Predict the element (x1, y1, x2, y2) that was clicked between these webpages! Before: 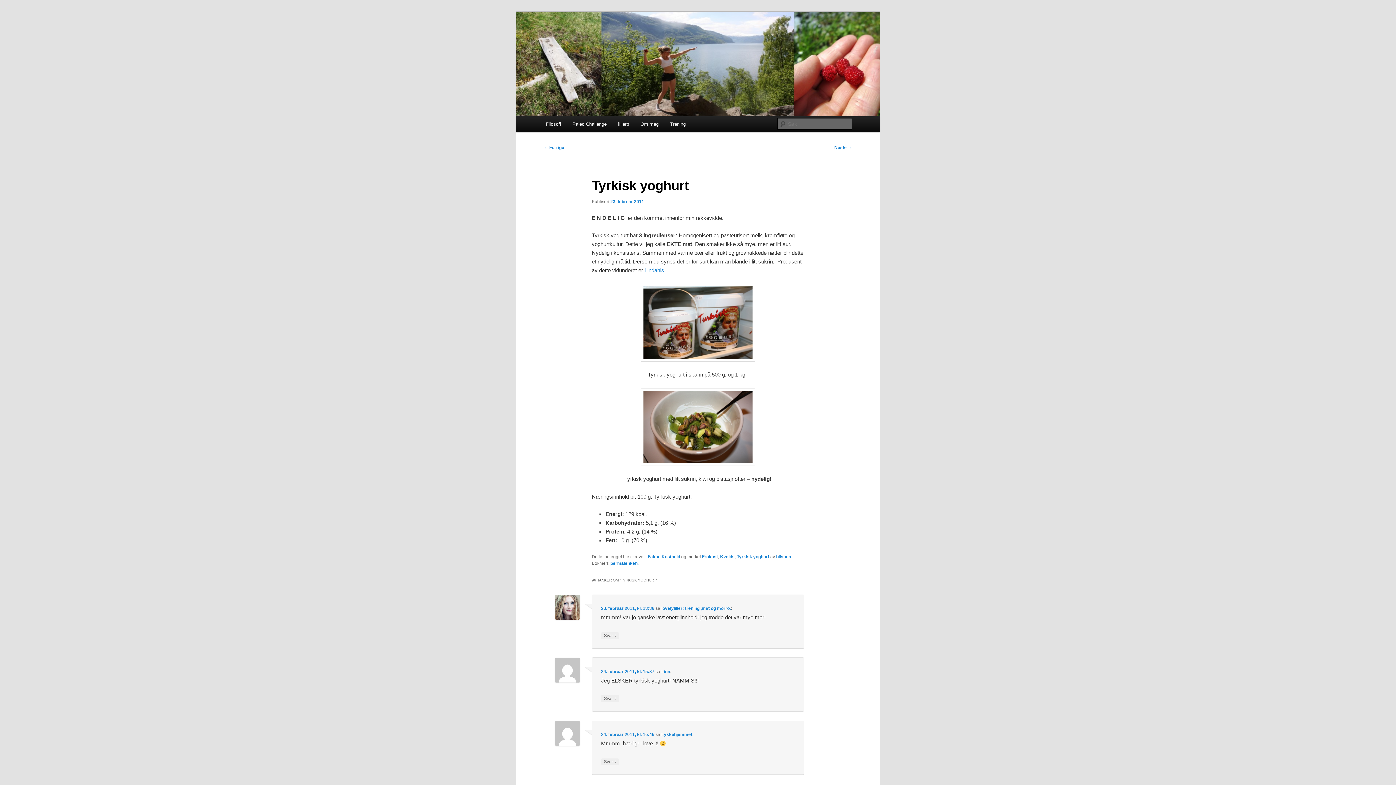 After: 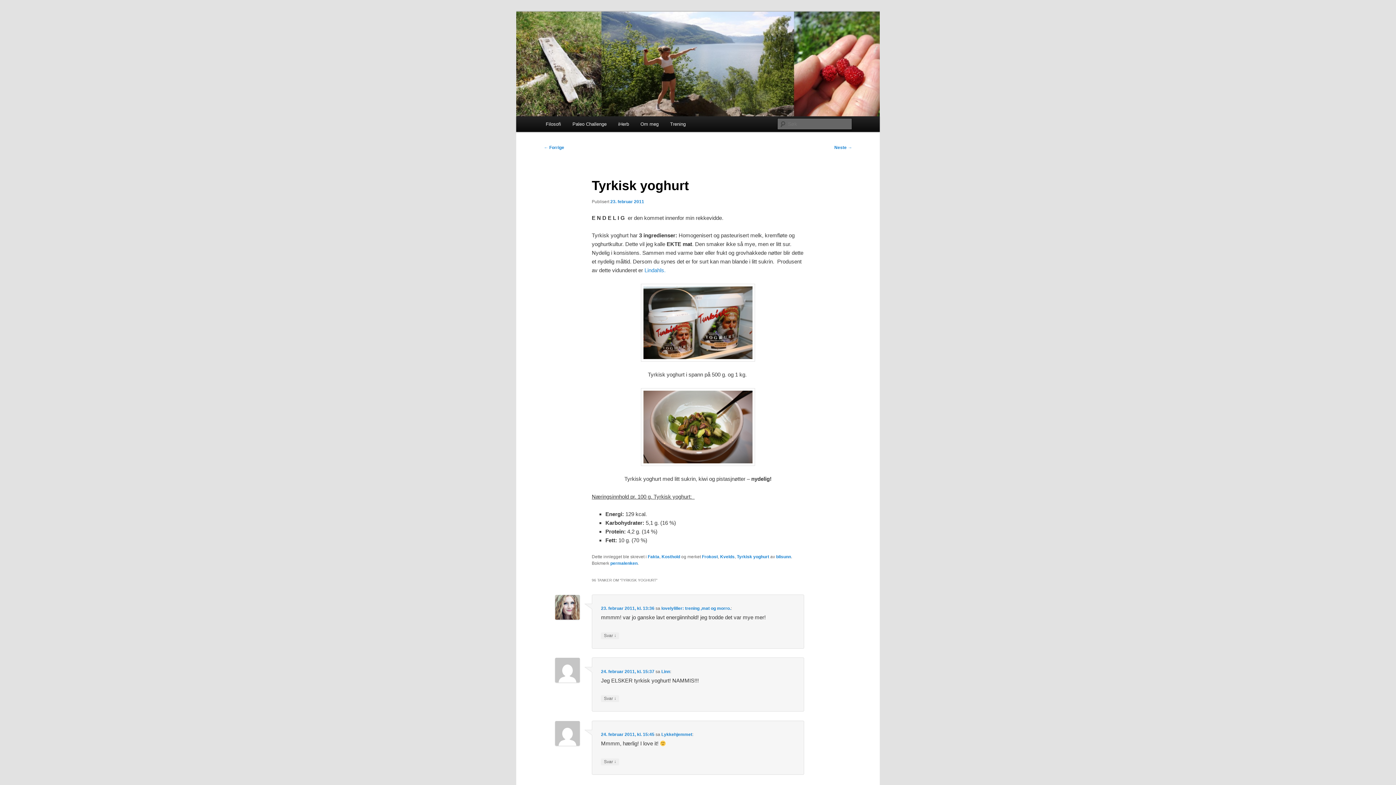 Action: bbox: (610, 199, 644, 204) label: 23. februar 2011